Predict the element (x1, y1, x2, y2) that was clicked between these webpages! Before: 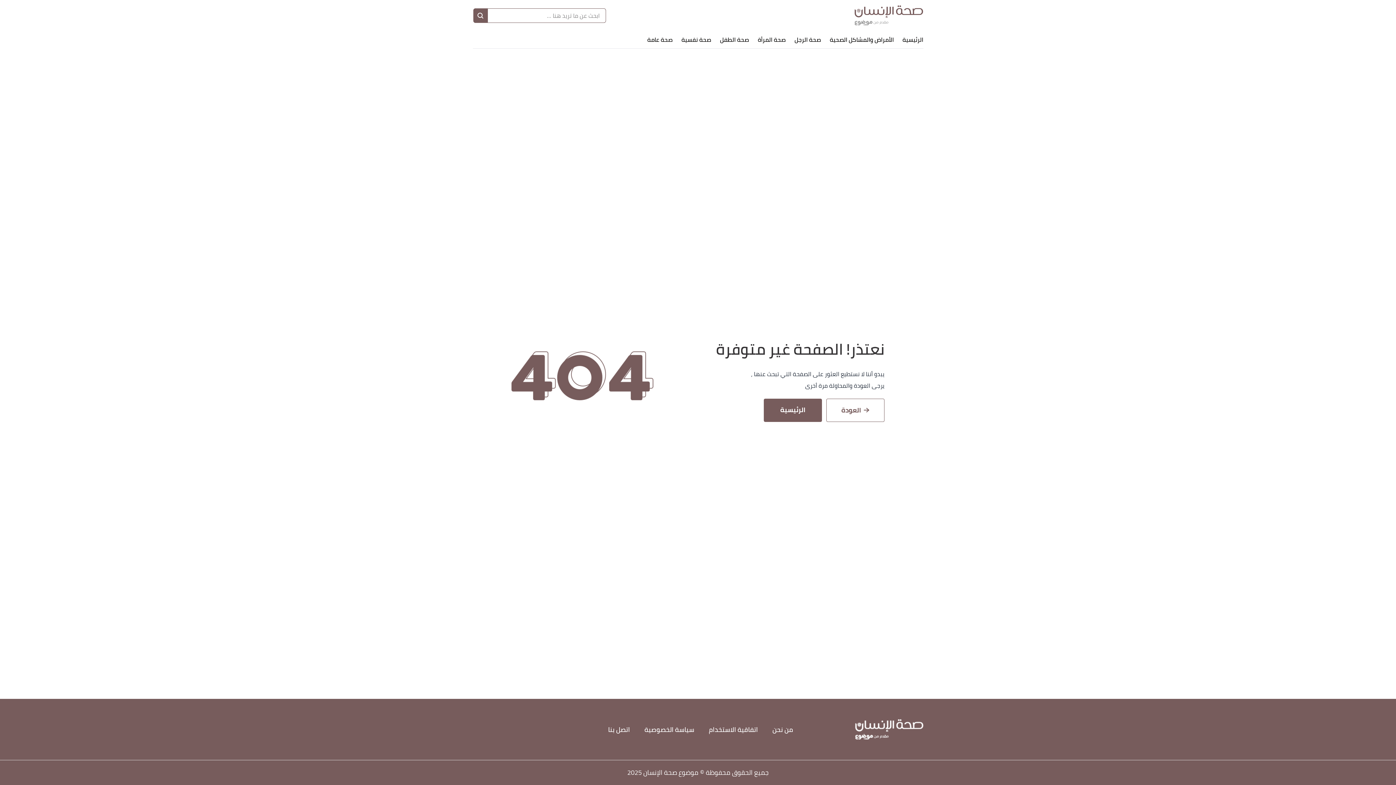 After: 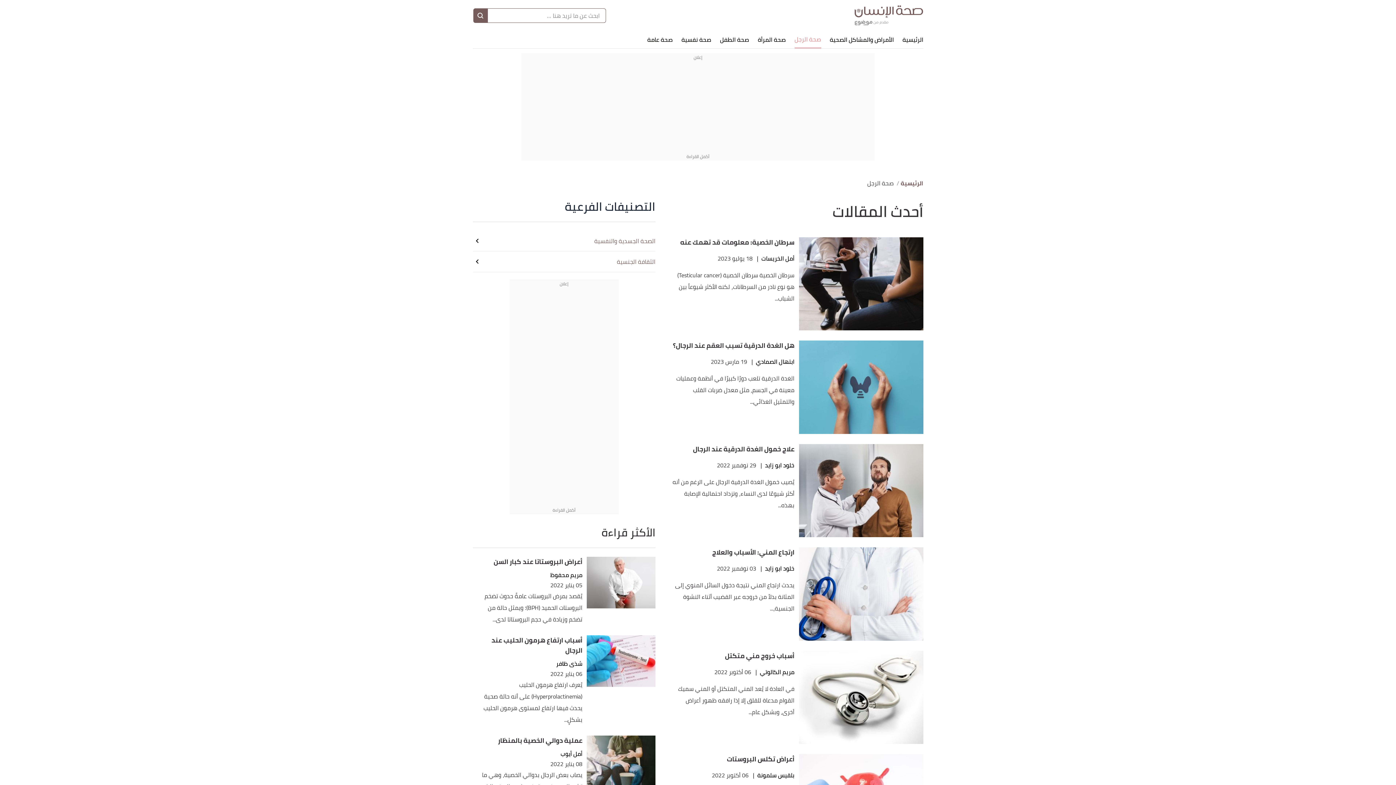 Action: bbox: (794, 30, 821, 48) label: صحة الرجل